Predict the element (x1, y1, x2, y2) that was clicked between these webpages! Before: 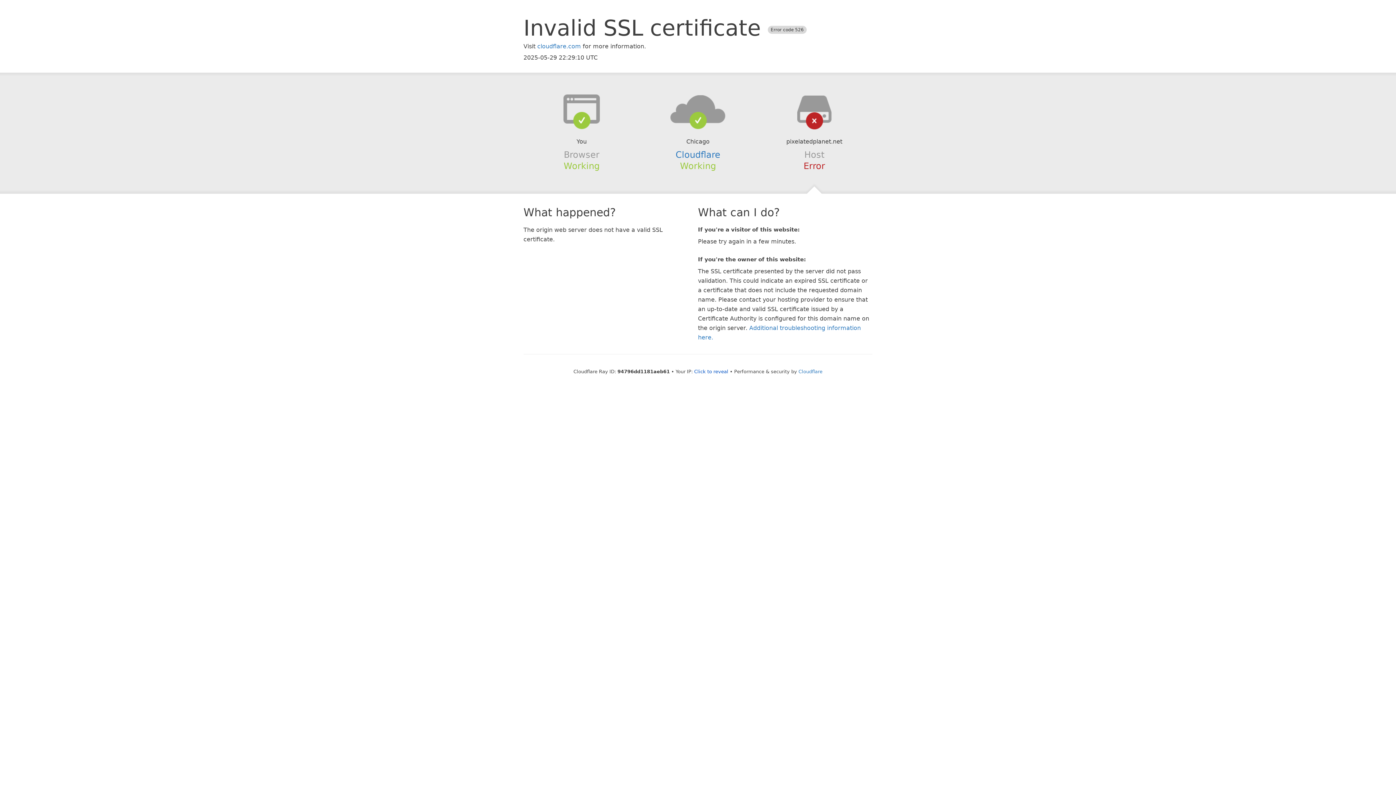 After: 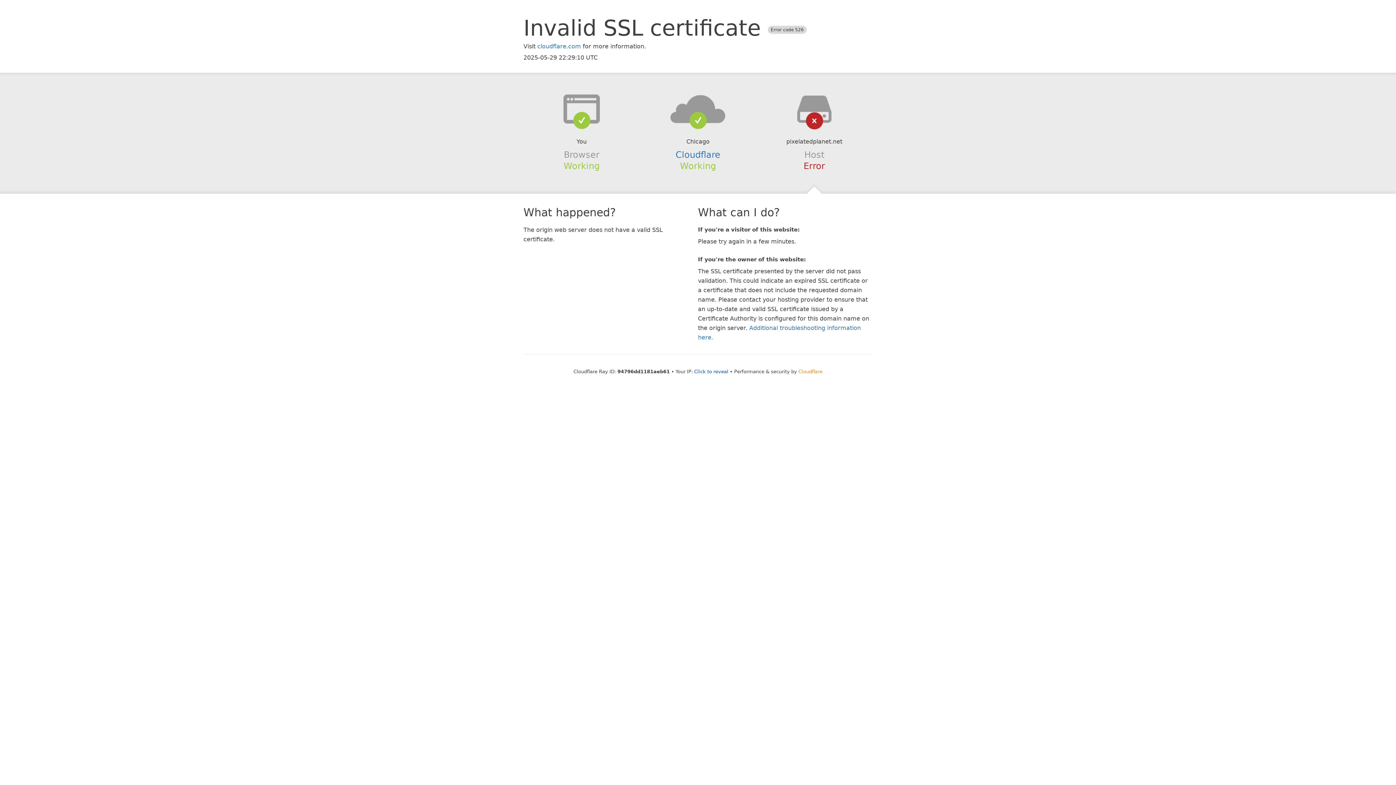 Action: label: Cloudflare bbox: (798, 368, 822, 374)